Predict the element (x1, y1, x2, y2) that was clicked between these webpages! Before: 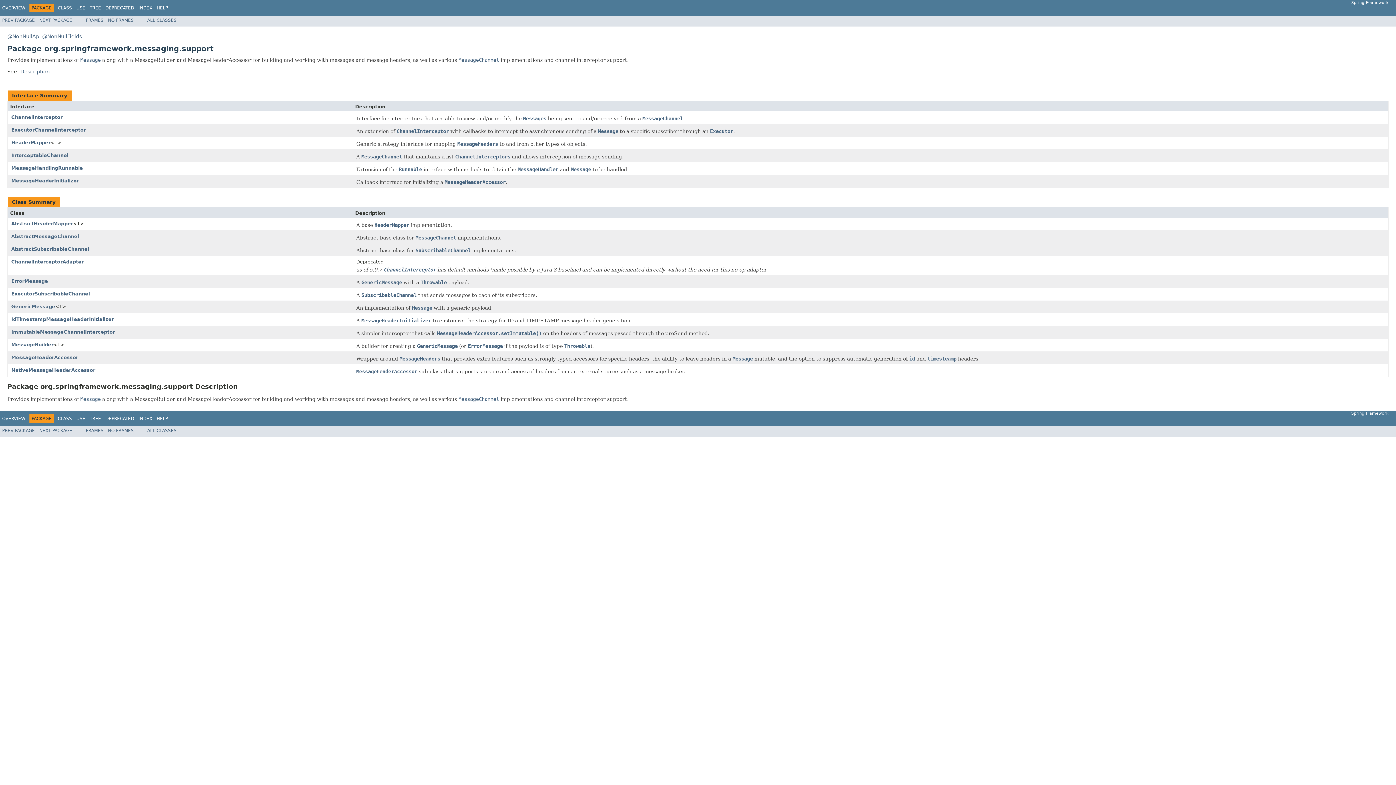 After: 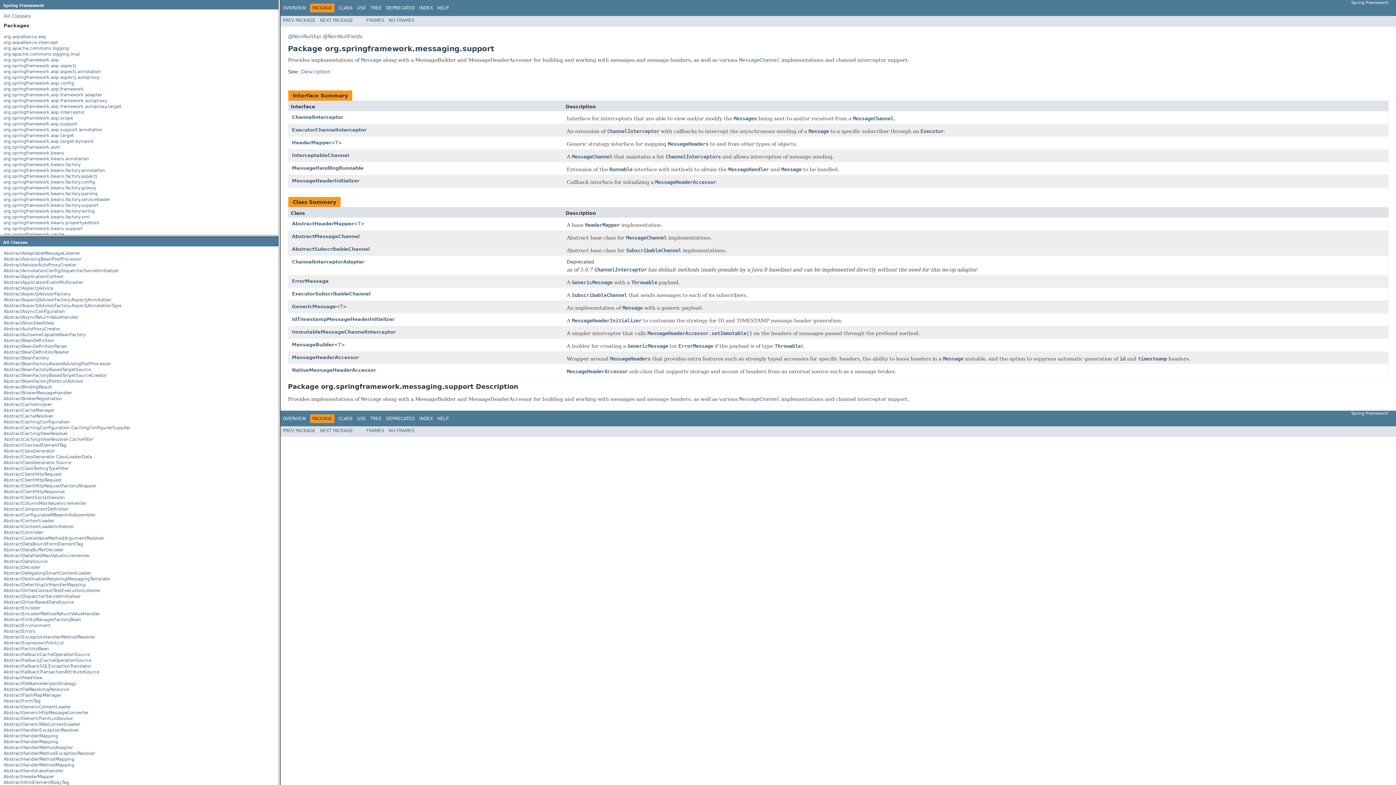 Action: label: FRAMES bbox: (85, 428, 103, 433)